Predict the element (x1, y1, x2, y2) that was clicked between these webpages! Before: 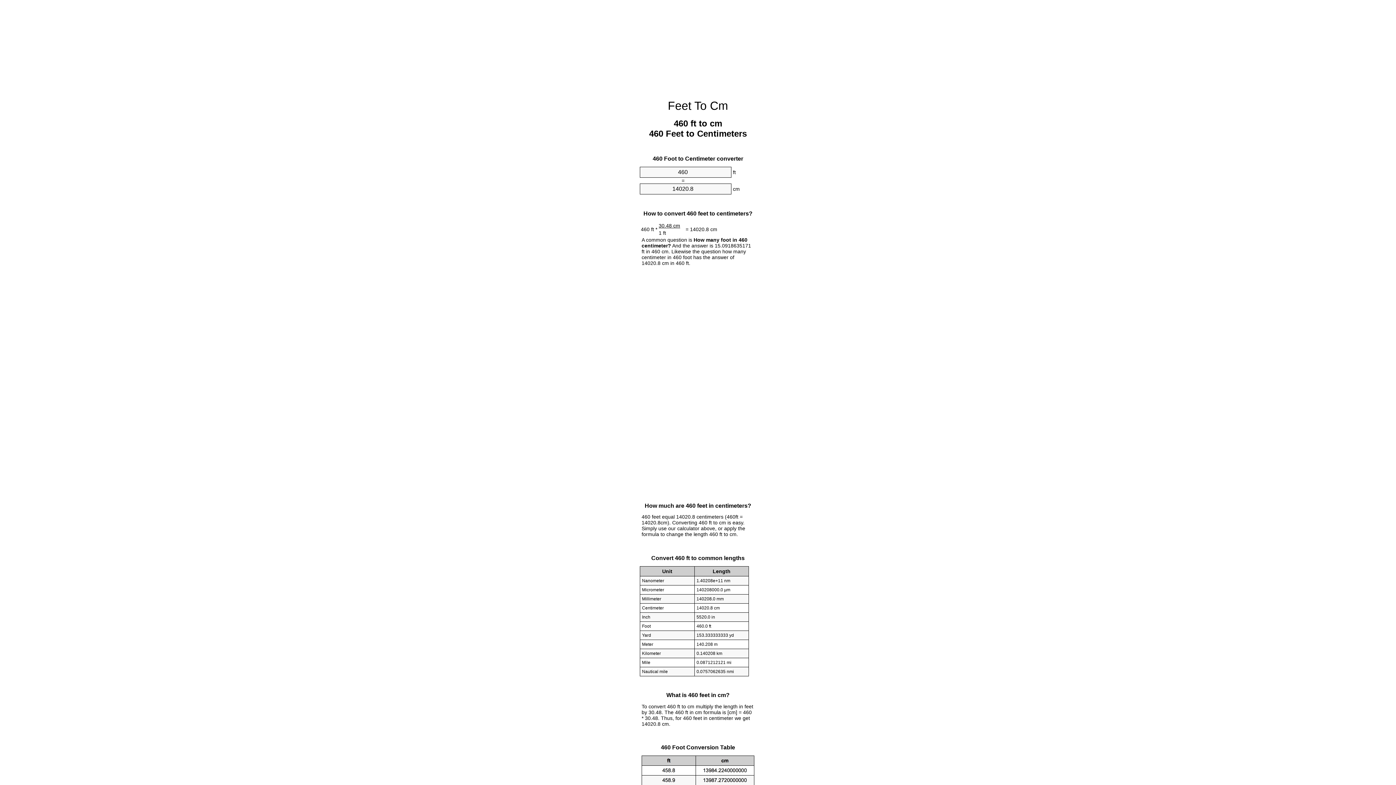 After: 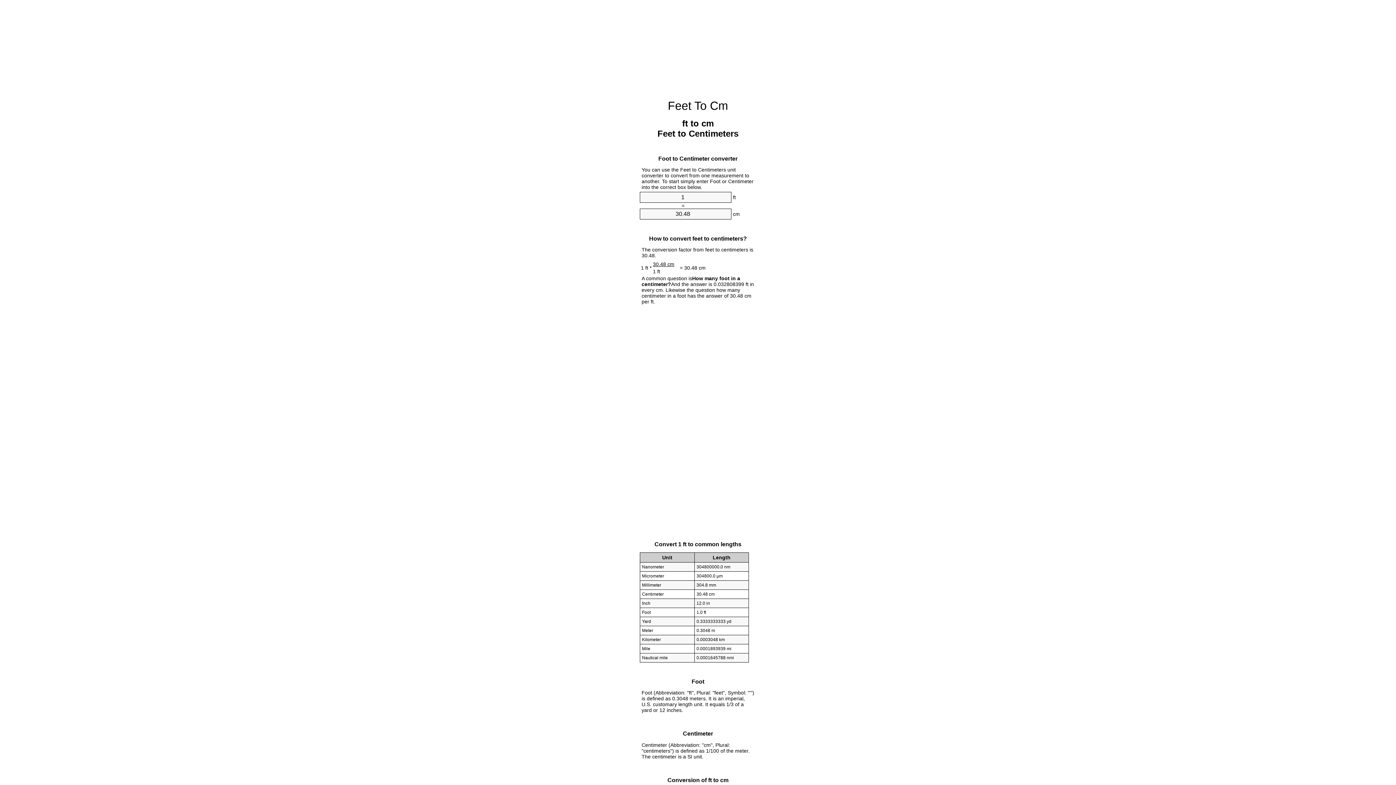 Action: label: Feet To Cm bbox: (668, 99, 728, 112)